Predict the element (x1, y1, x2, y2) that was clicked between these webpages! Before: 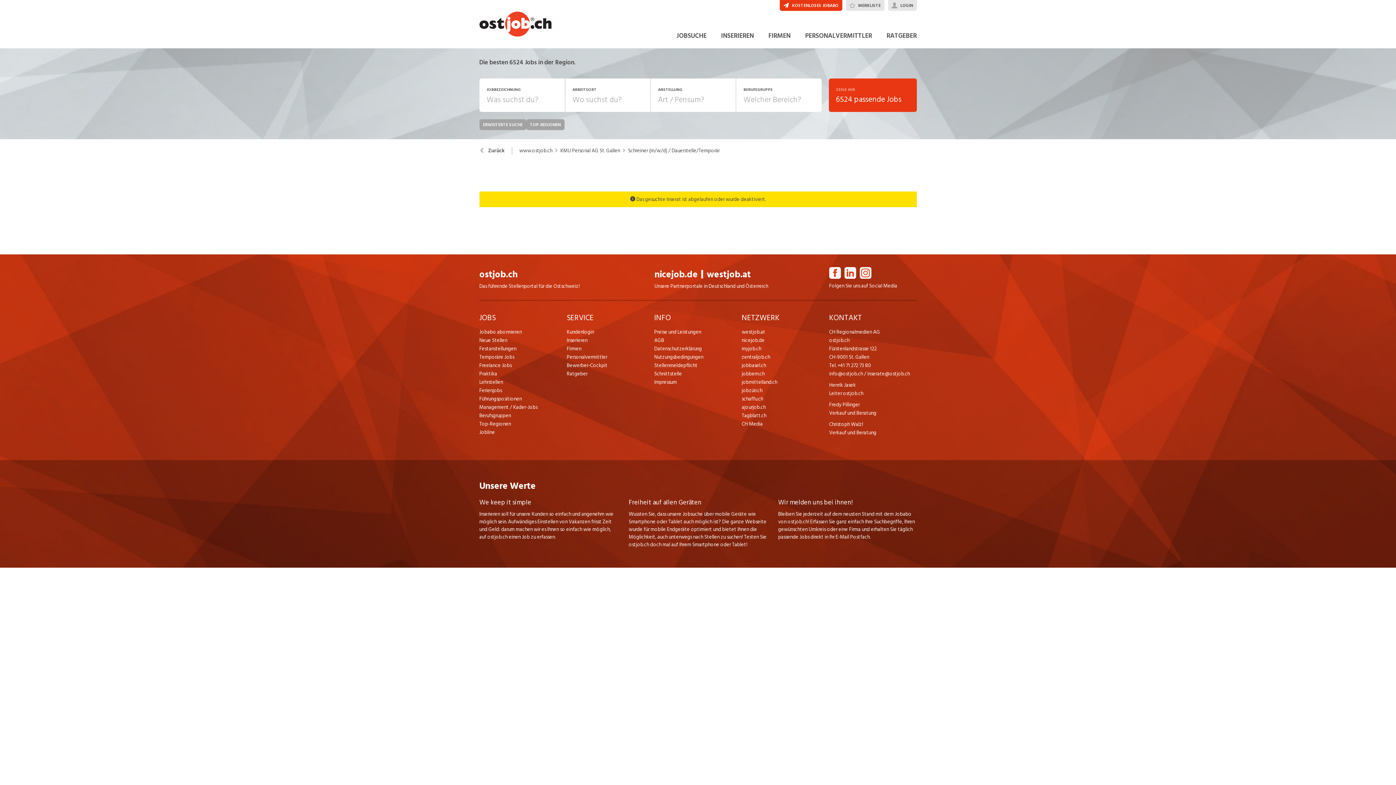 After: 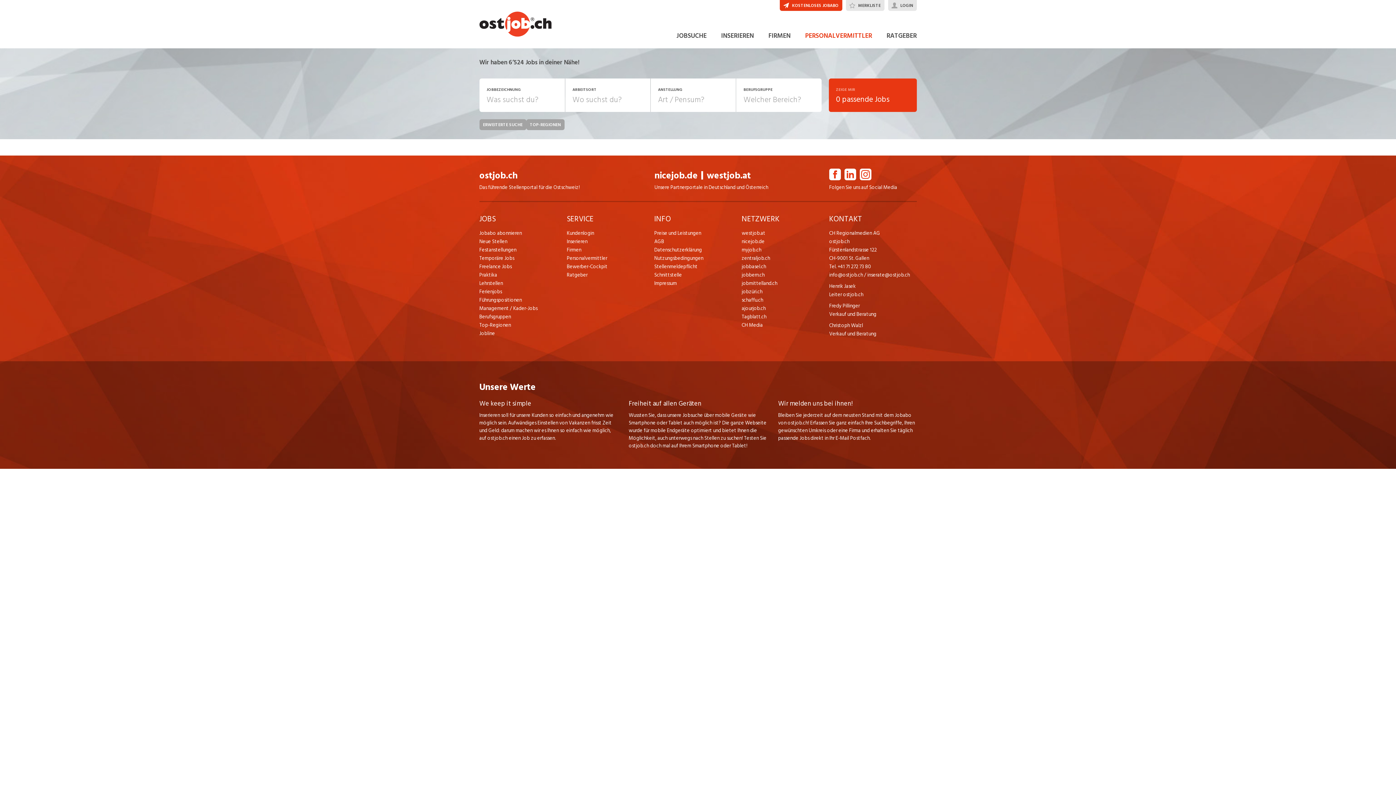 Action: label: Personalvermittler bbox: (566, 353, 654, 361)